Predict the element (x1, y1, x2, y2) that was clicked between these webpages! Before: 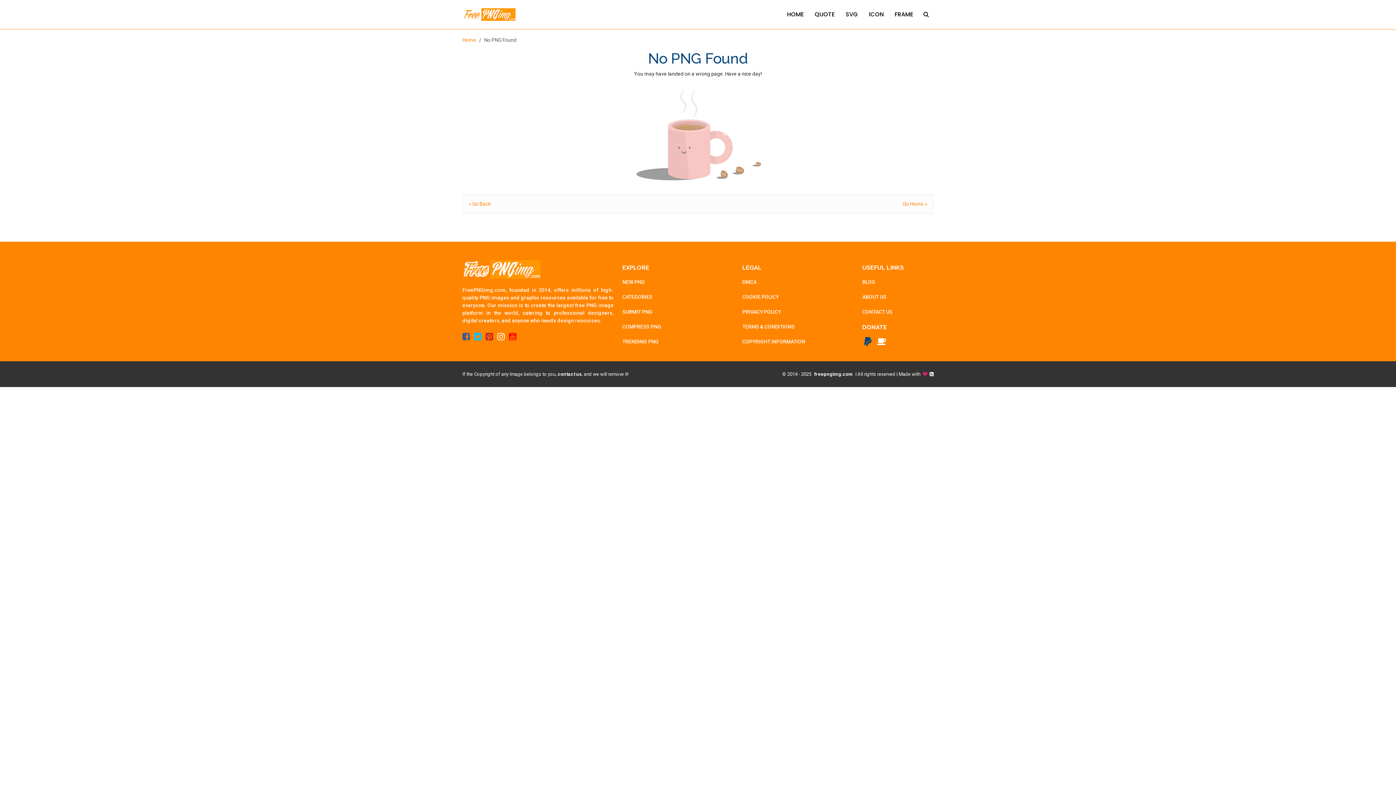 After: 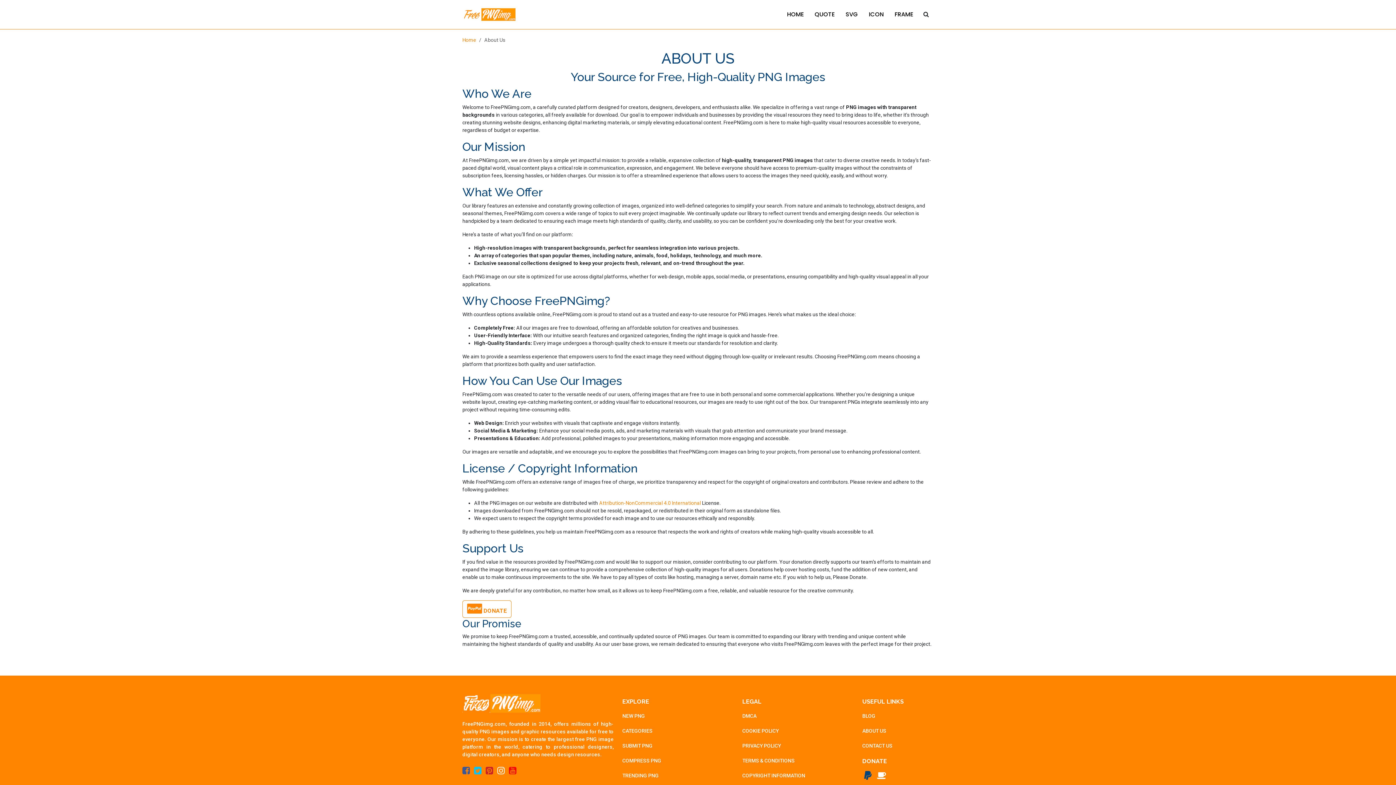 Action: label: ABOUT US bbox: (862, 294, 886, 299)